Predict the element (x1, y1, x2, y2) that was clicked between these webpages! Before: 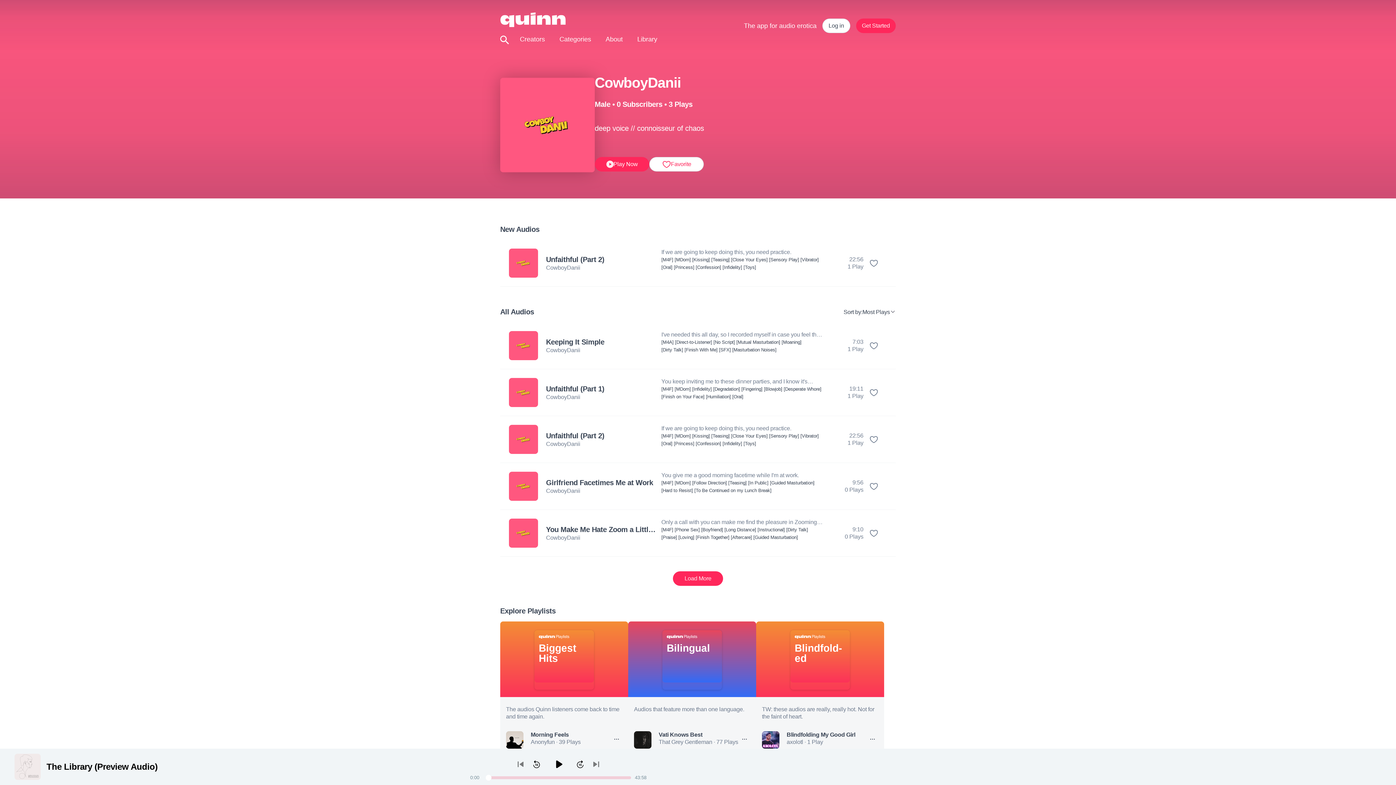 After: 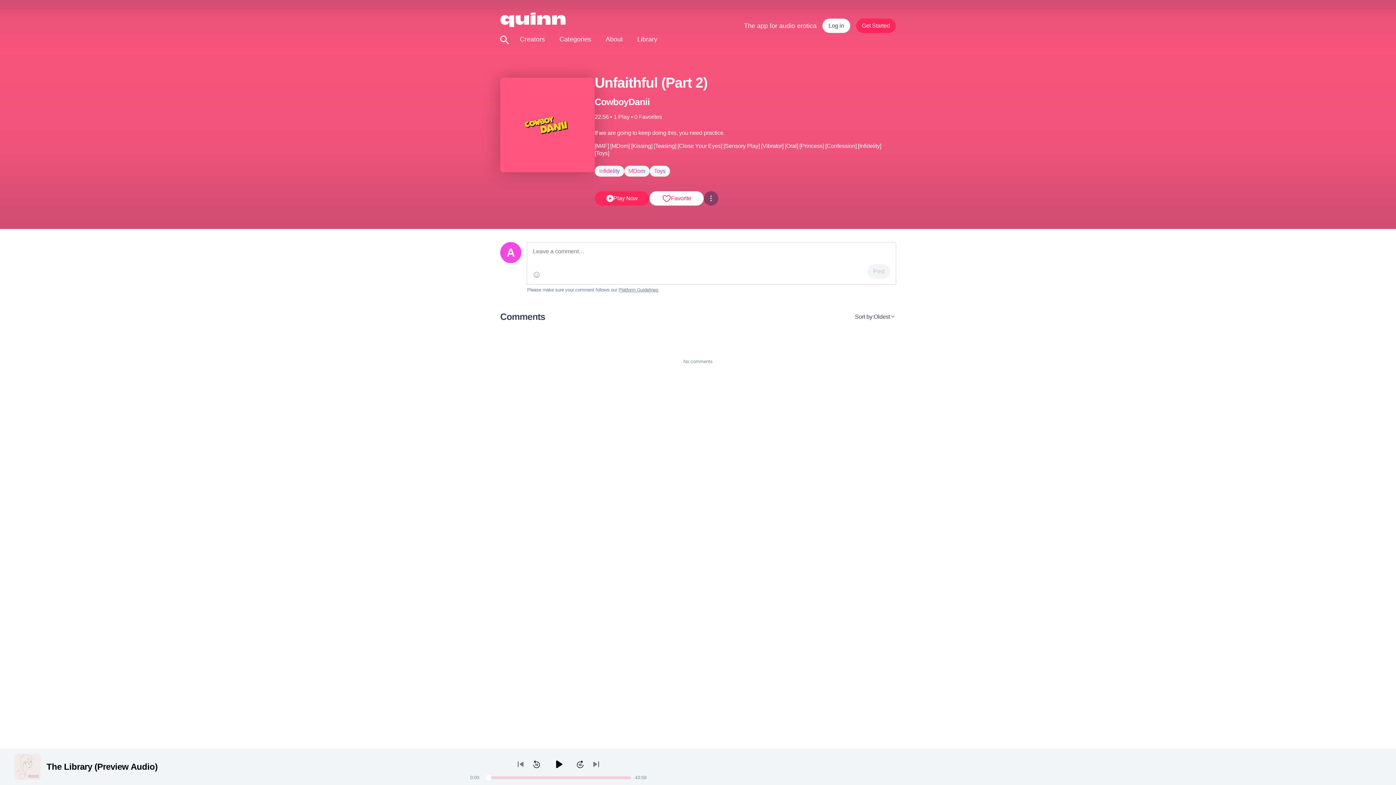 Action: bbox: (500, 248, 546, 277)